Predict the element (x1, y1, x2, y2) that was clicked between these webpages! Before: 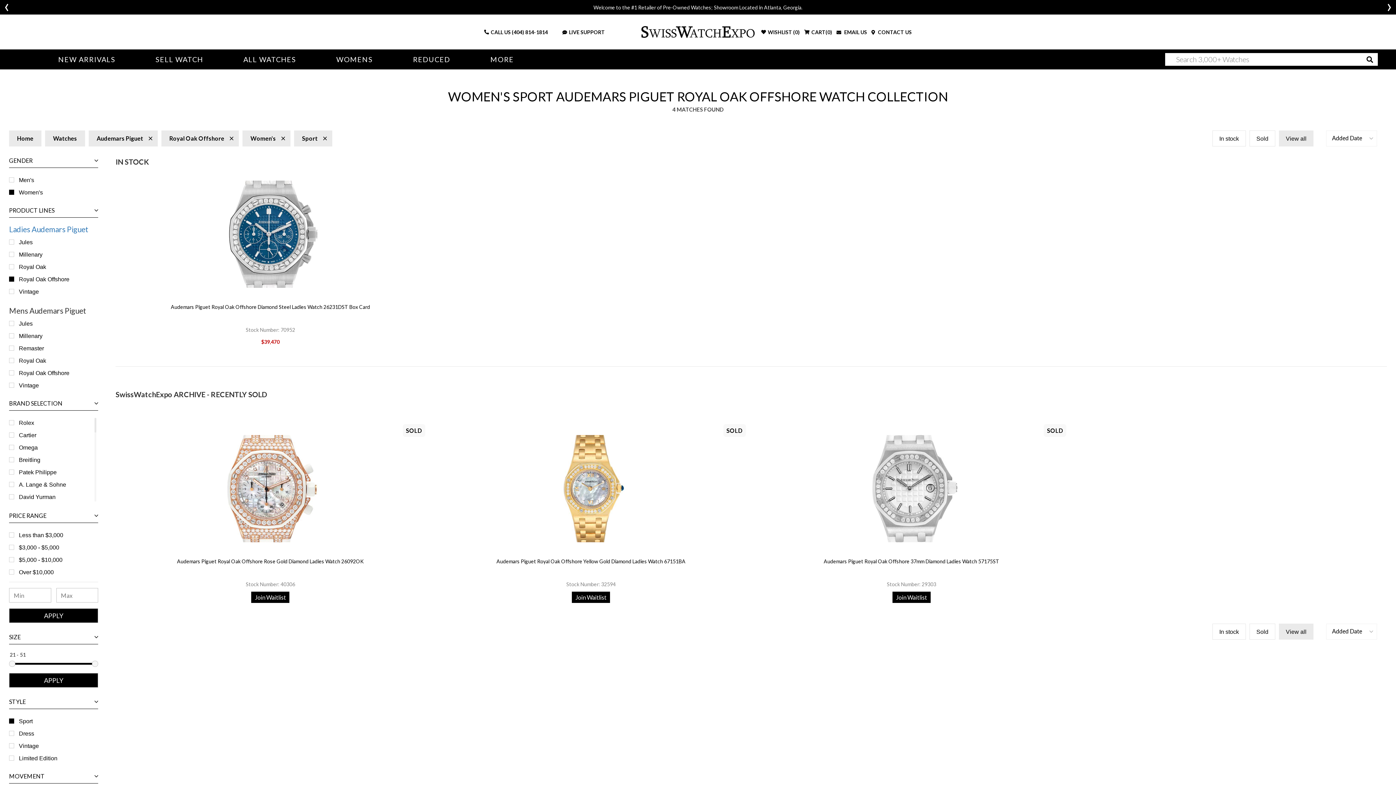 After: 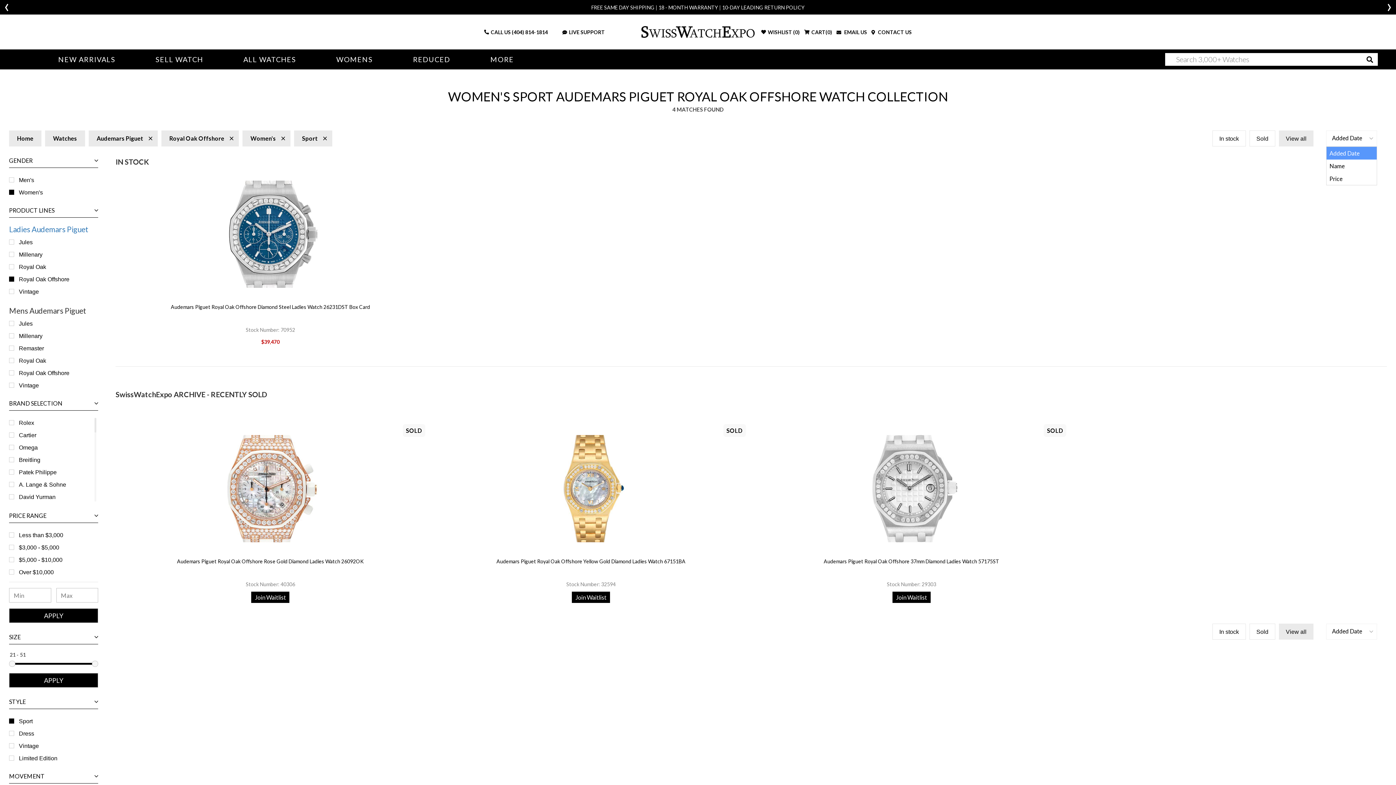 Action: label: Added Date bbox: (1326, 130, 1377, 146)